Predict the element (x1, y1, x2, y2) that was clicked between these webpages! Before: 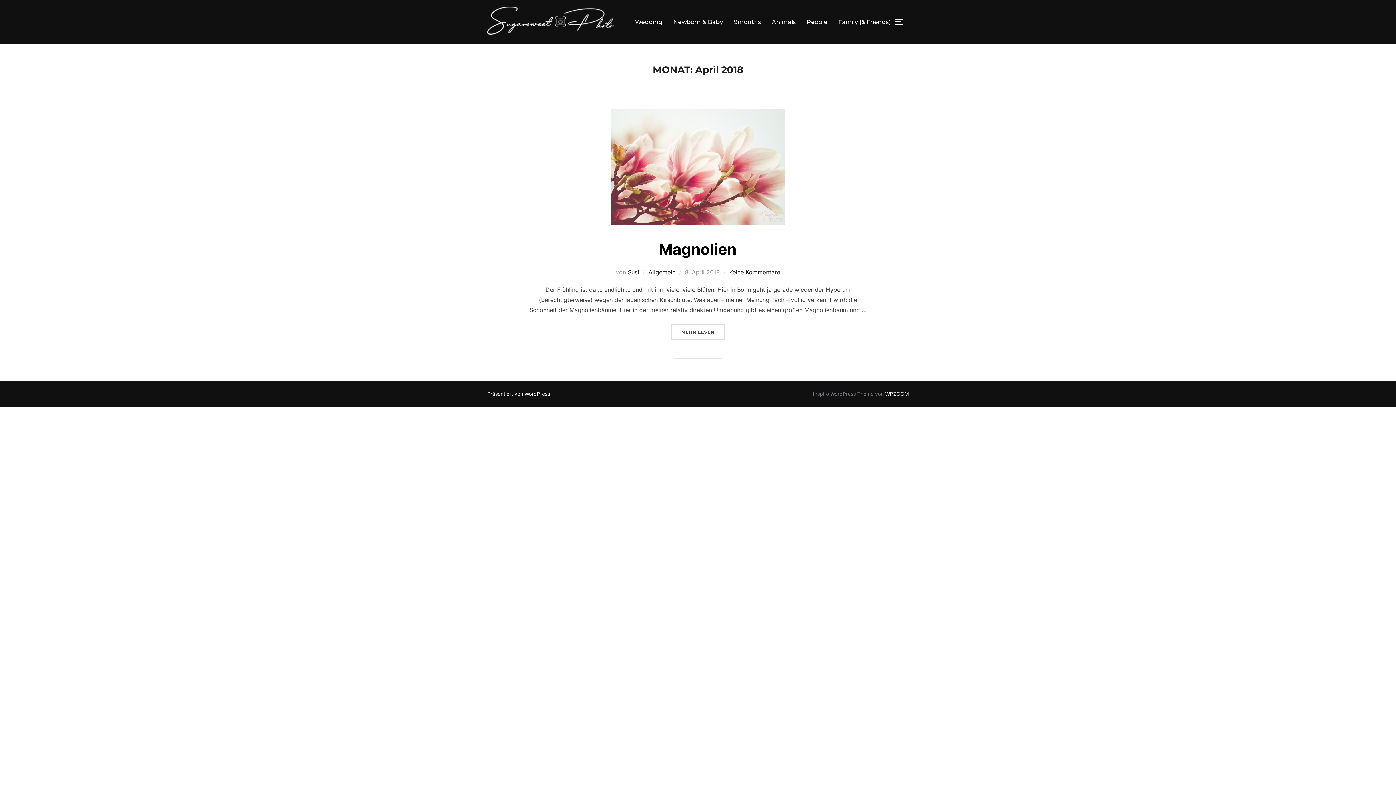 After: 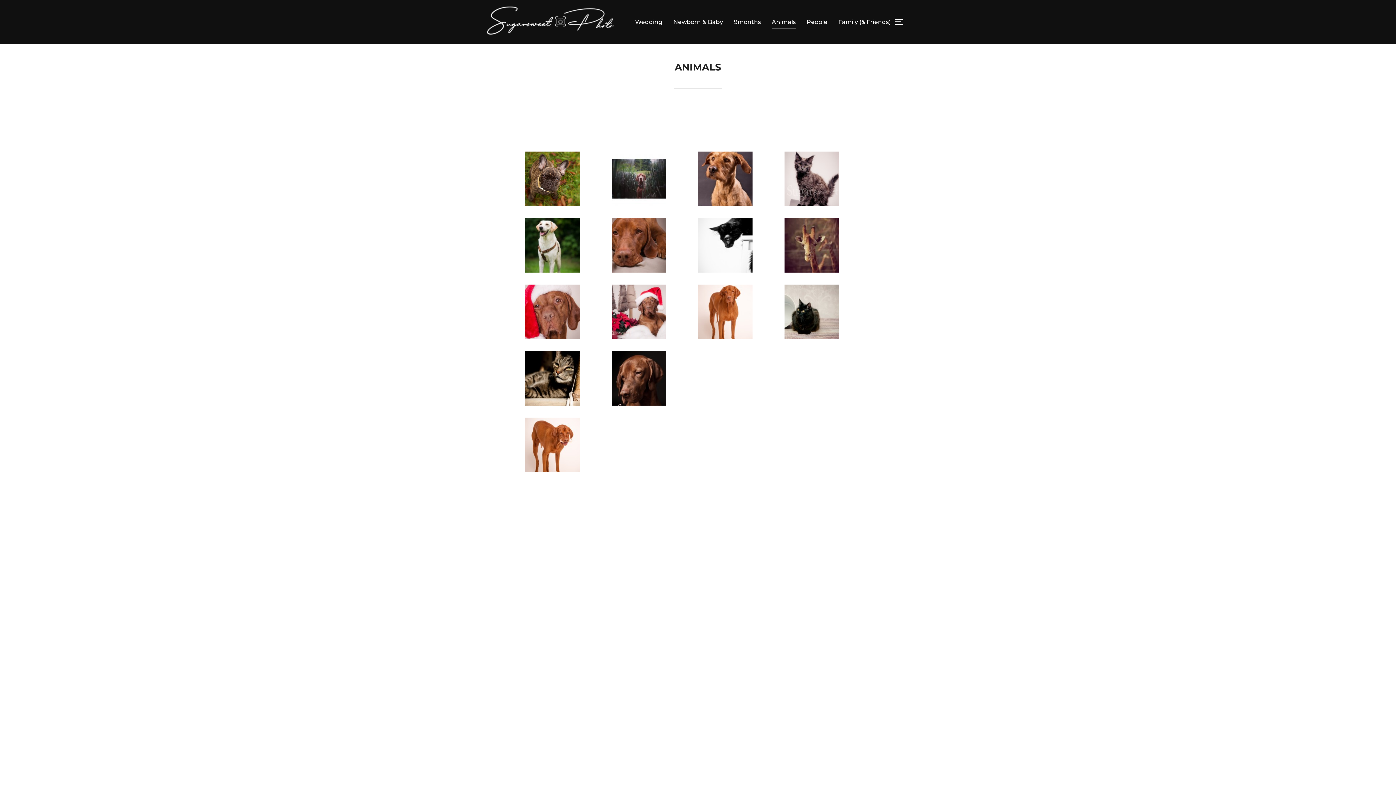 Action: bbox: (772, 15, 796, 28) label: Animals